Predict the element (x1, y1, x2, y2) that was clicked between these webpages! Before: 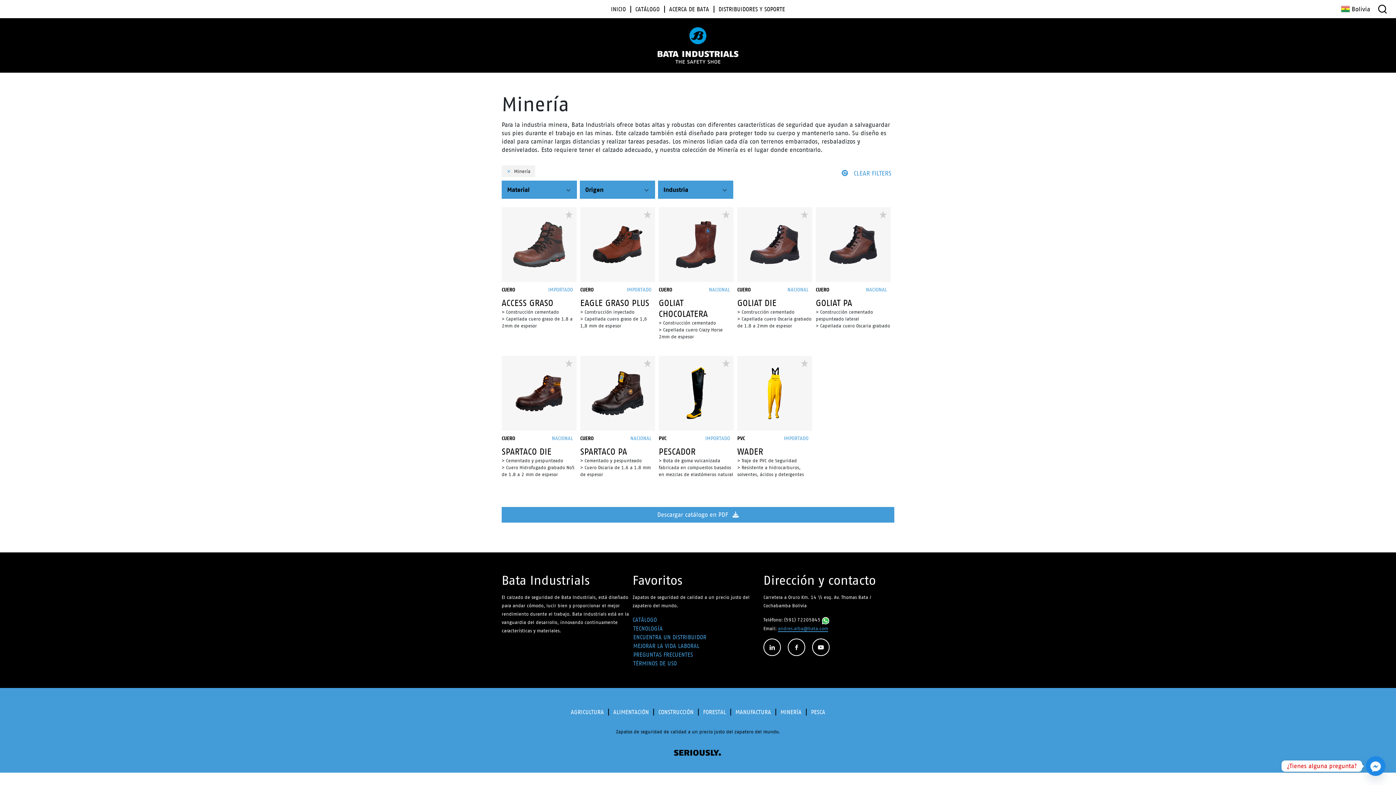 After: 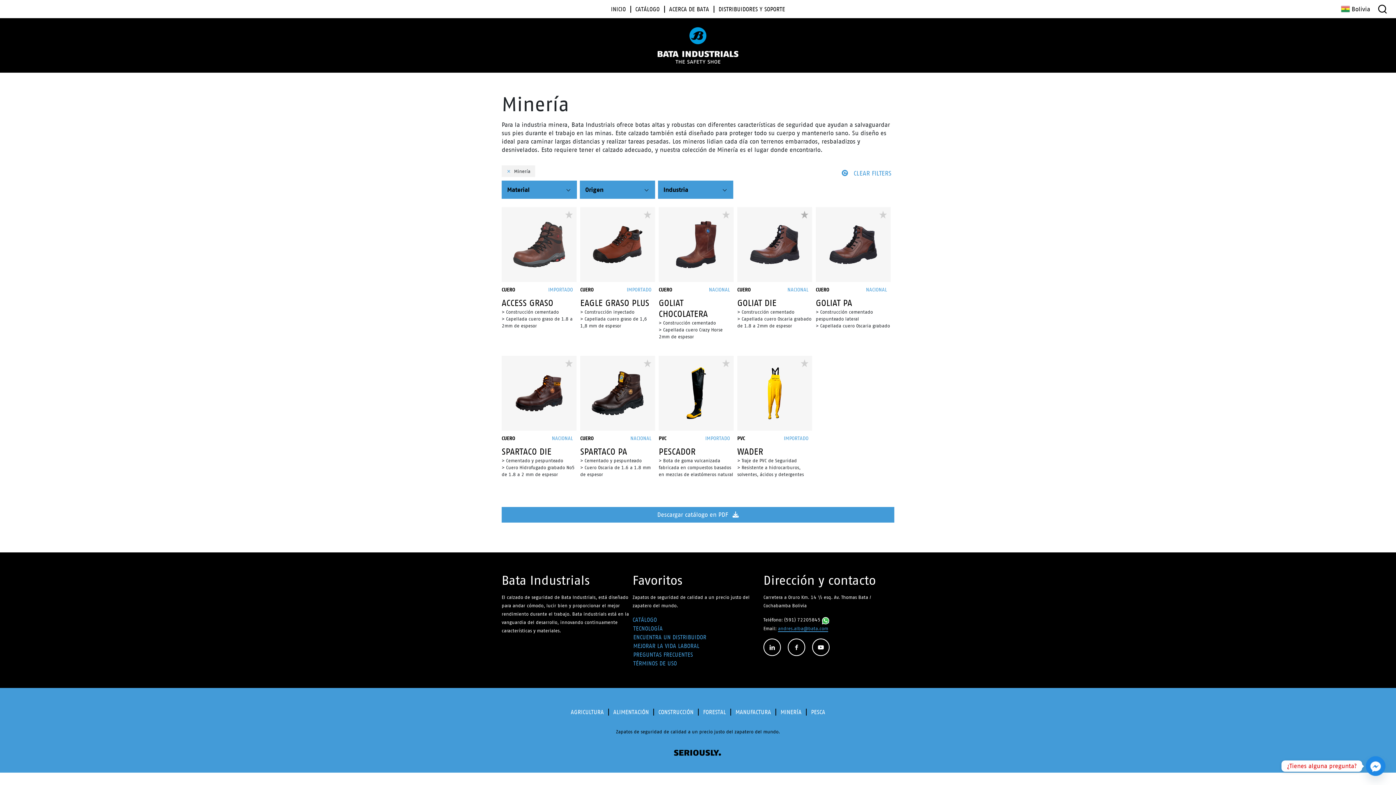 Action: bbox: (800, 210, 808, 219)